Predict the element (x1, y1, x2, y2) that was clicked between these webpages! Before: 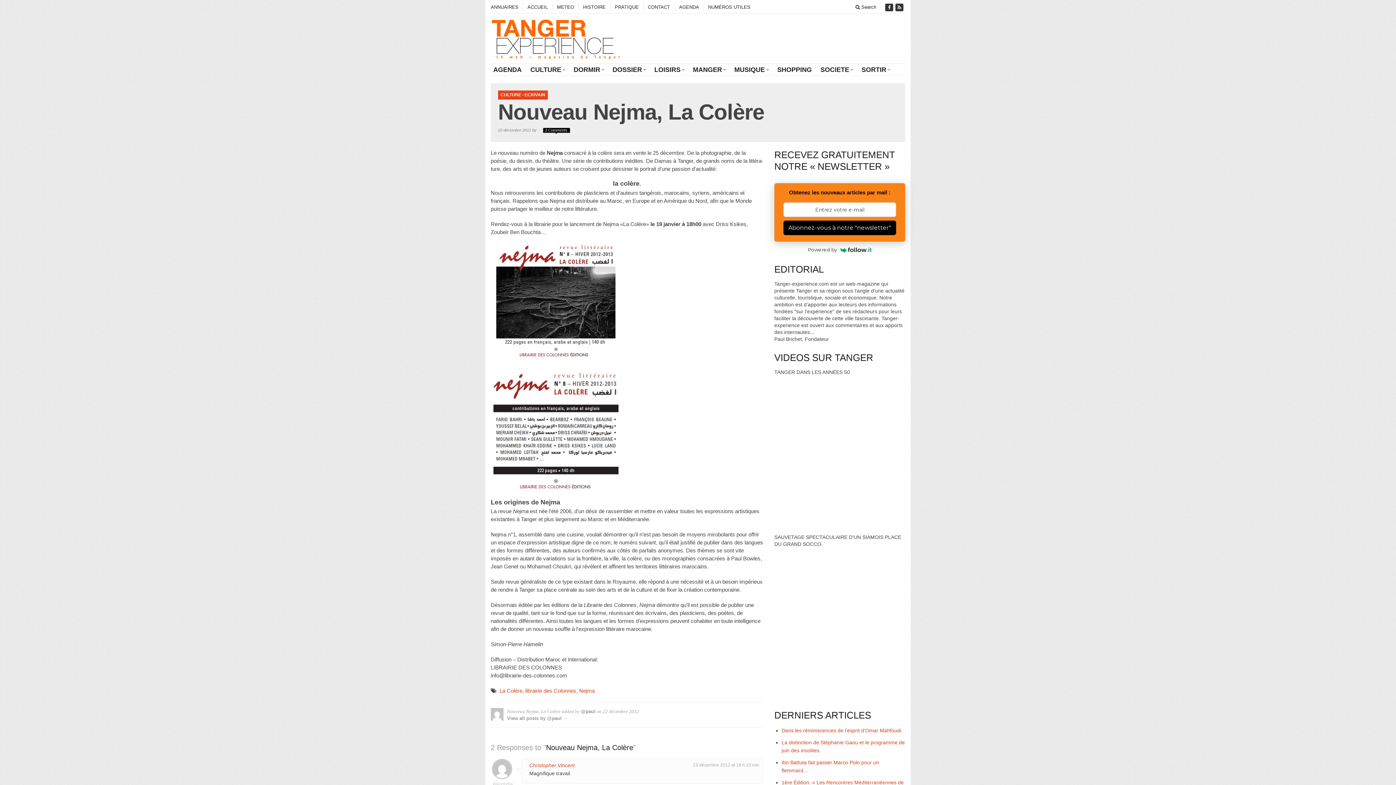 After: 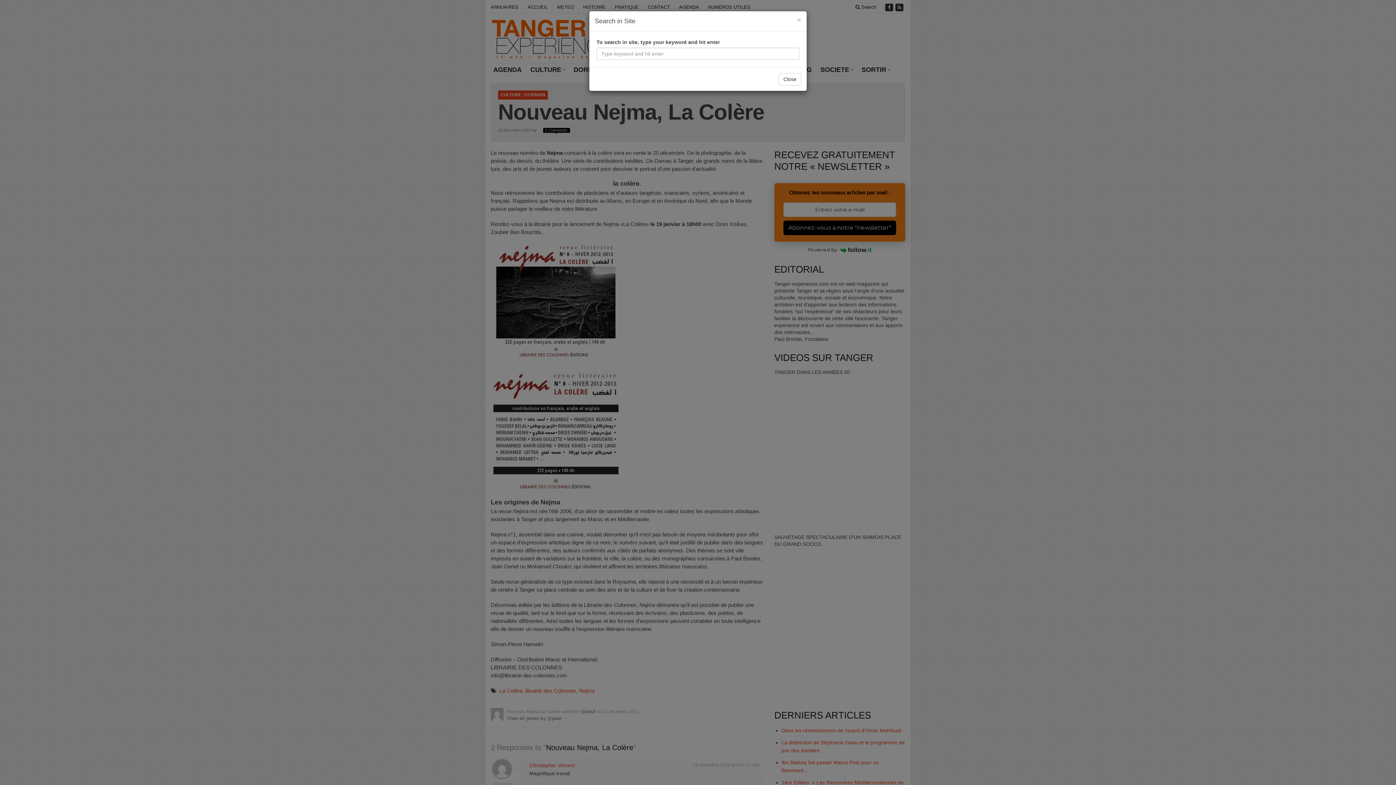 Action: label:  Search bbox: (851, 3, 880, 11)